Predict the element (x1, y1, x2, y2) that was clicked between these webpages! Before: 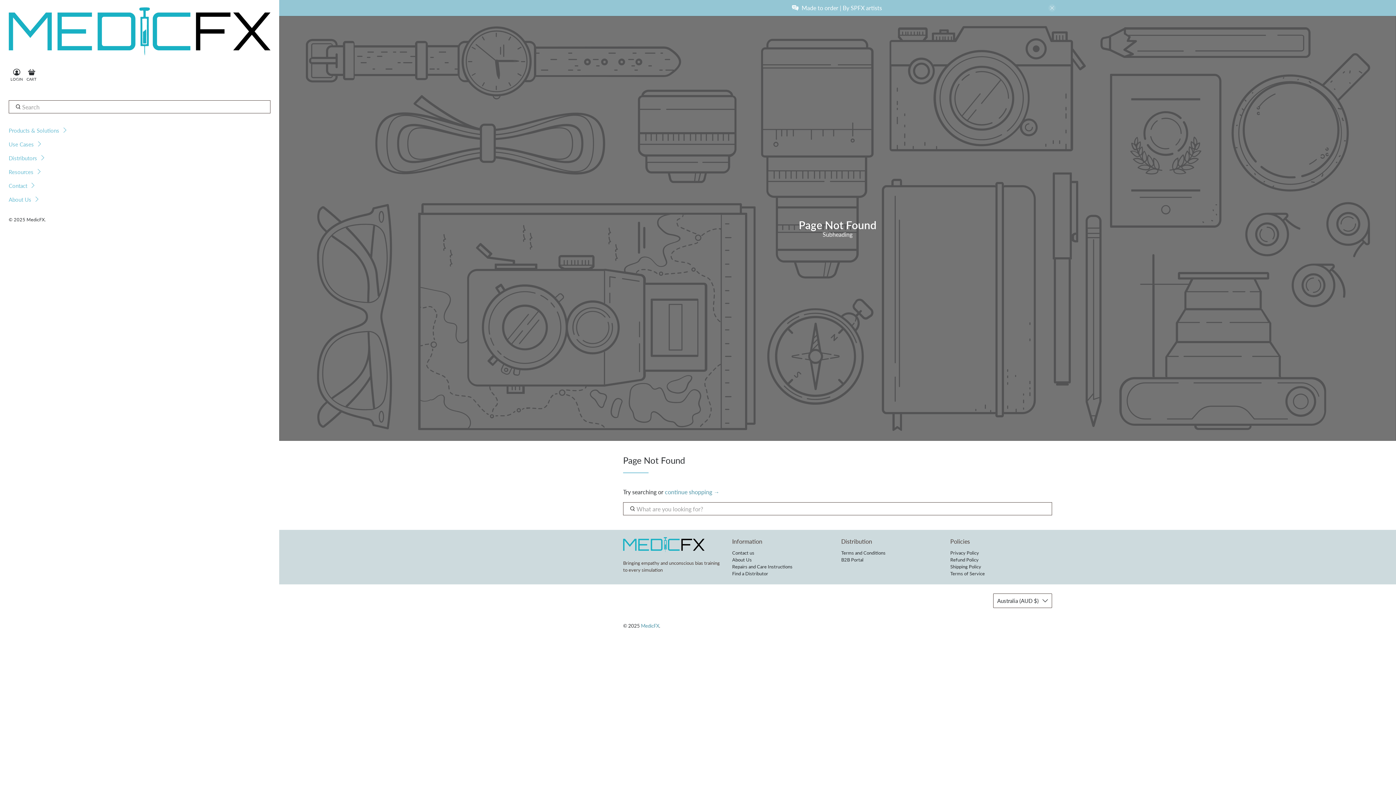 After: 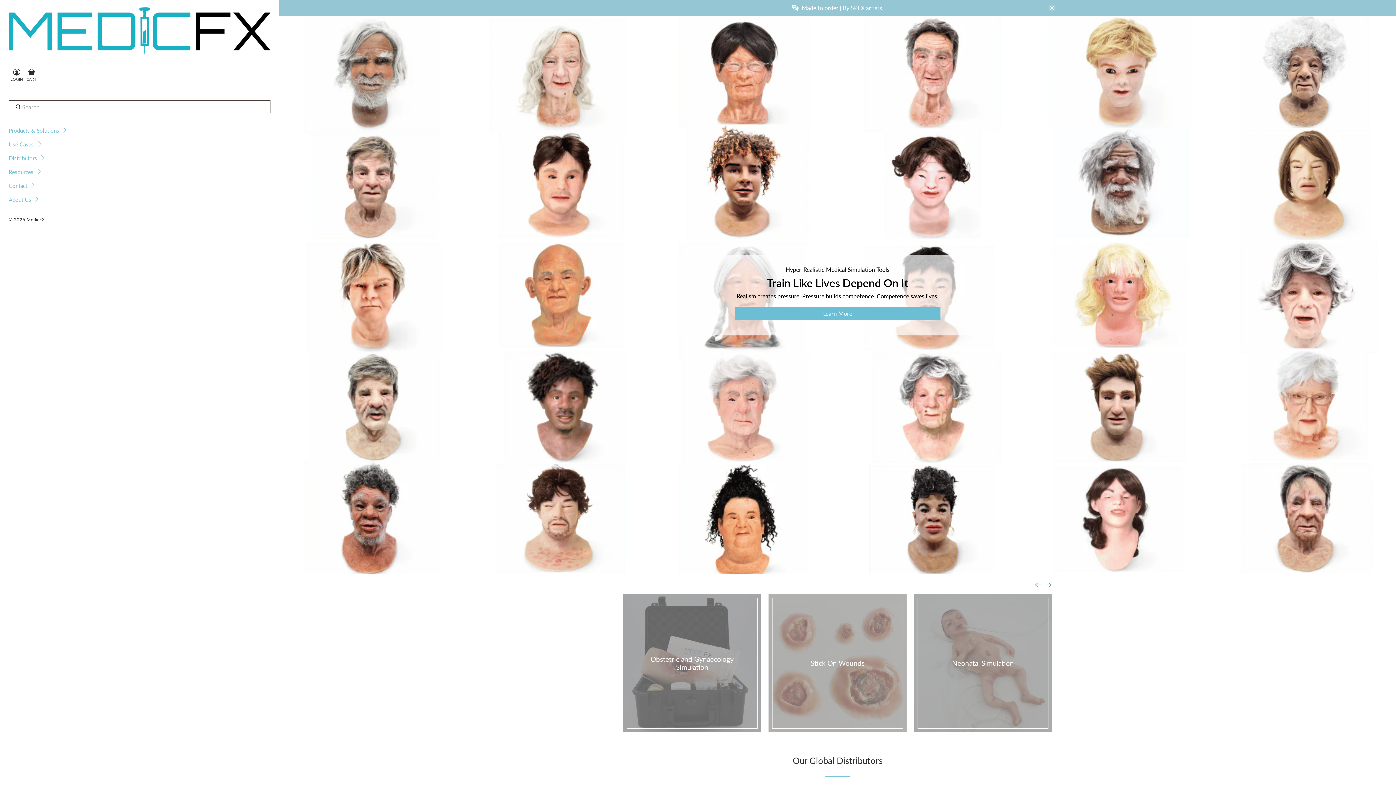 Action: label: Use Cases bbox: (8, 140, 47, 154)